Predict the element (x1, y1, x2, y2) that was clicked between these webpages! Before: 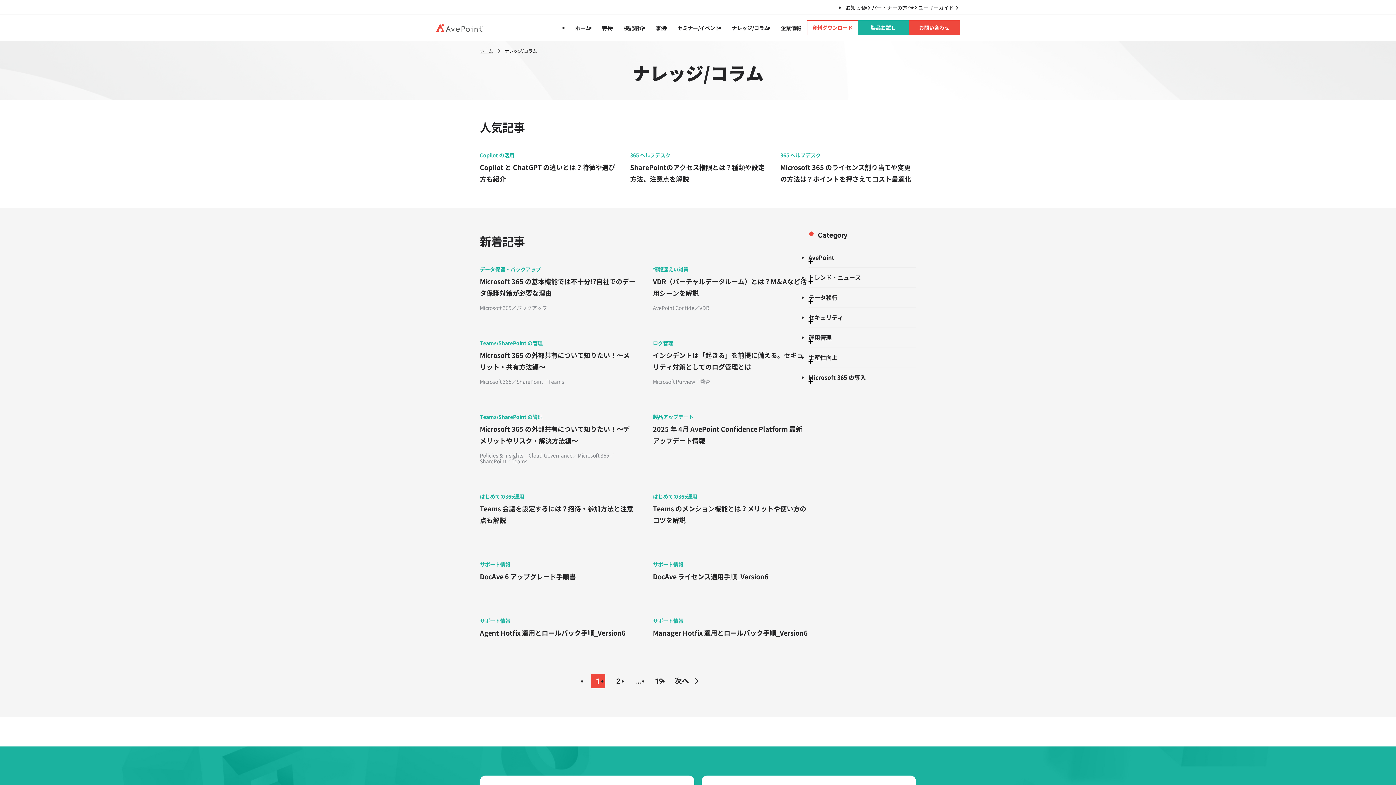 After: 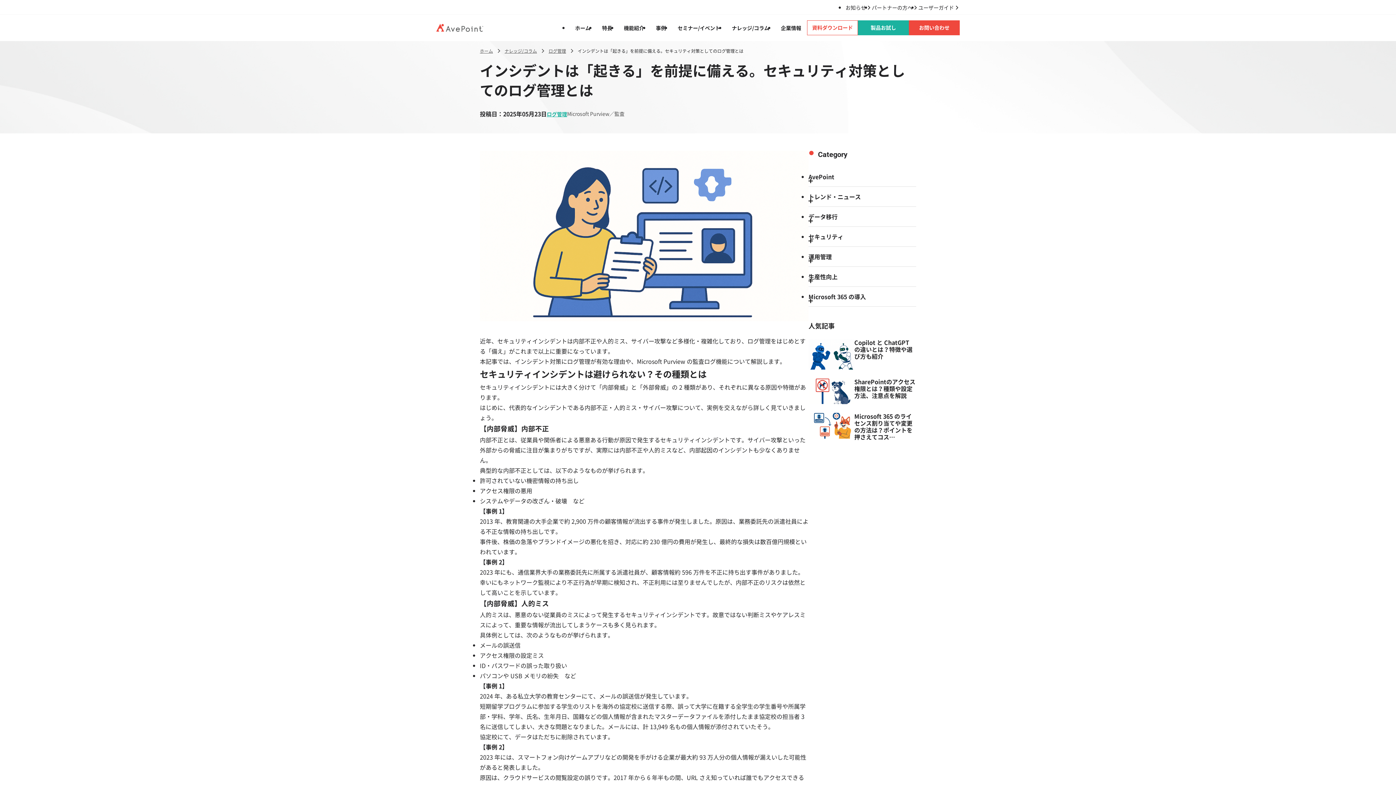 Action: bbox: (653, 334, 808, 384) label: ログ管理
インシデントは「起きる」を前提に備える。セキュリティ対策としてのログ管理とは
Microsoft Purview／監査